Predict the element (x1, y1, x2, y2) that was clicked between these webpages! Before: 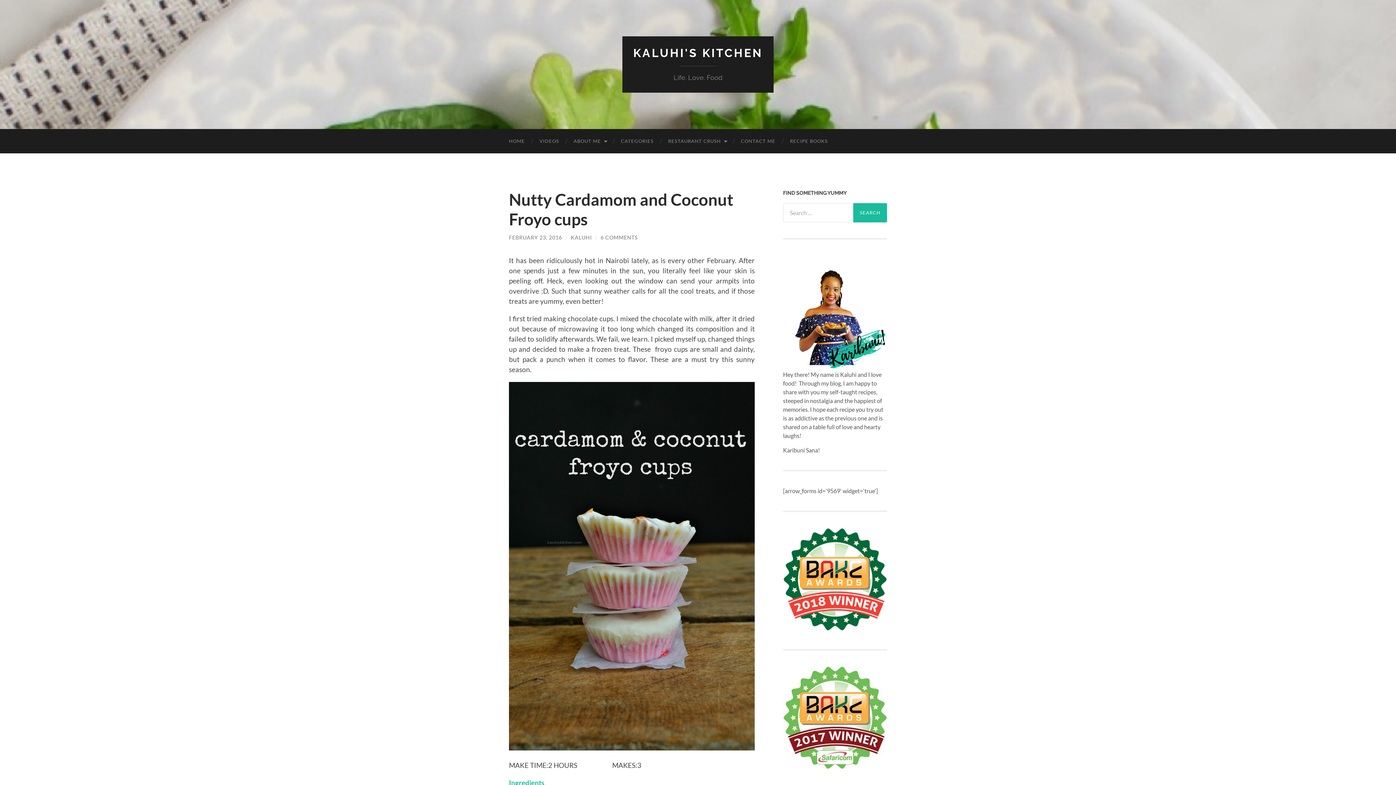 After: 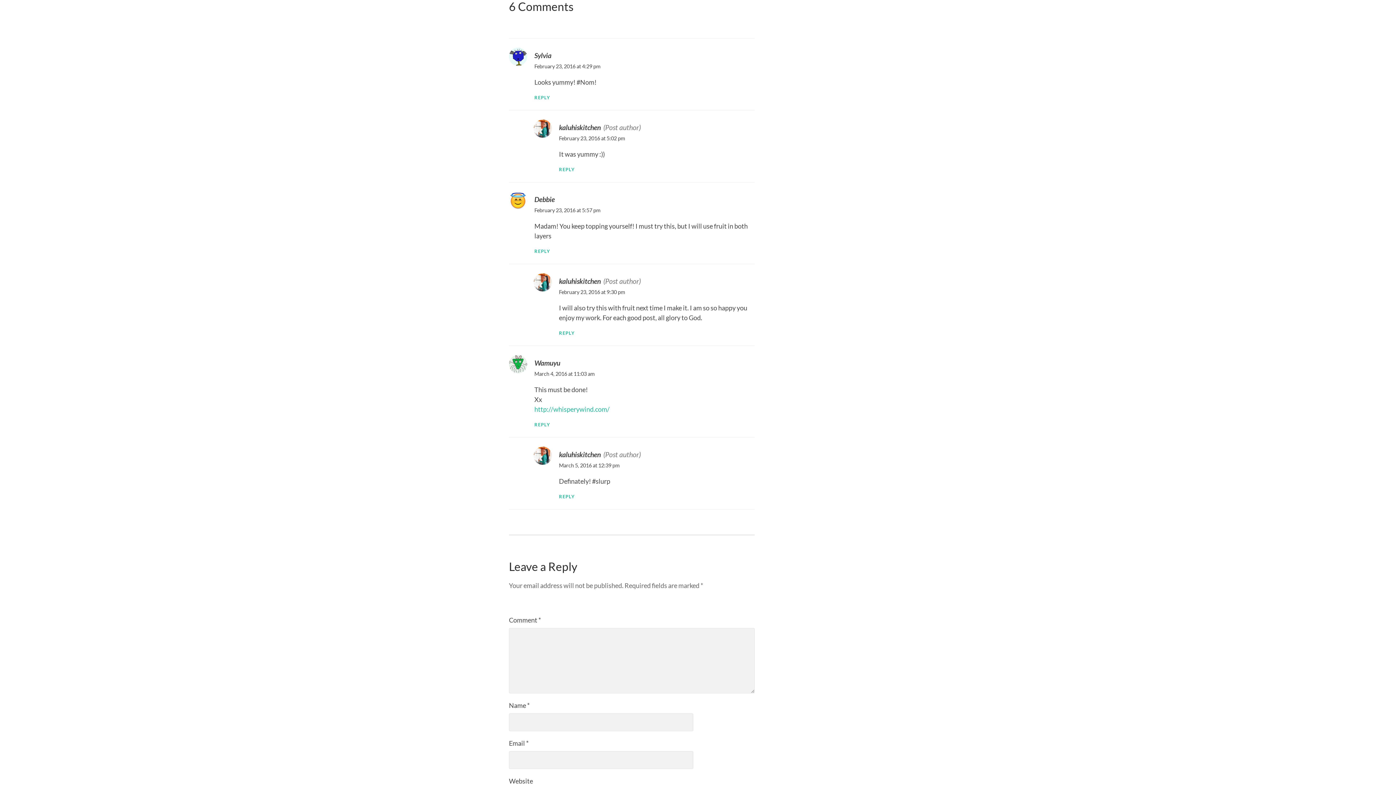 Action: bbox: (600, 234, 637, 240) label: 6 COMMENTS